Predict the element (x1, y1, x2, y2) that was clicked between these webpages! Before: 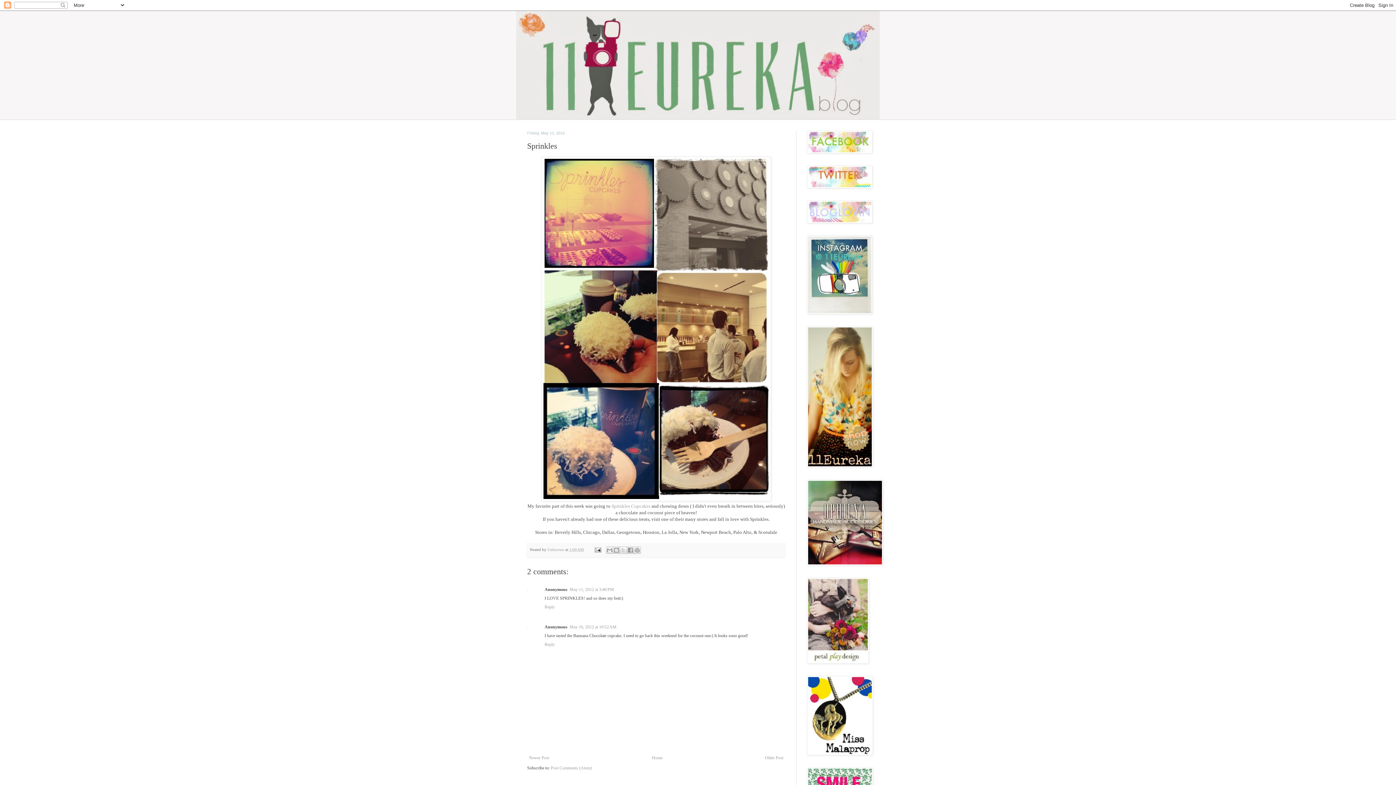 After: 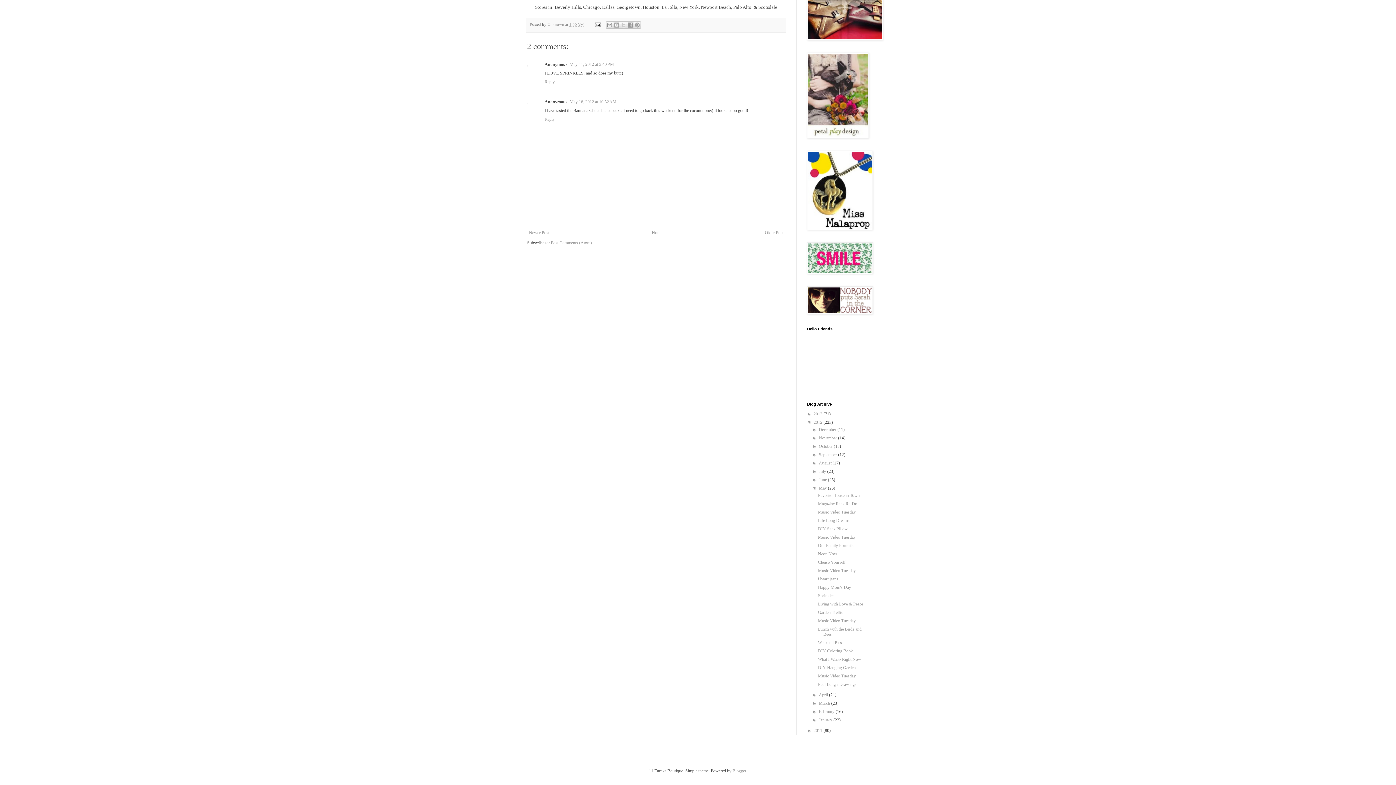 Action: bbox: (569, 587, 614, 592) label: May 11, 2012 at 3:40 PM